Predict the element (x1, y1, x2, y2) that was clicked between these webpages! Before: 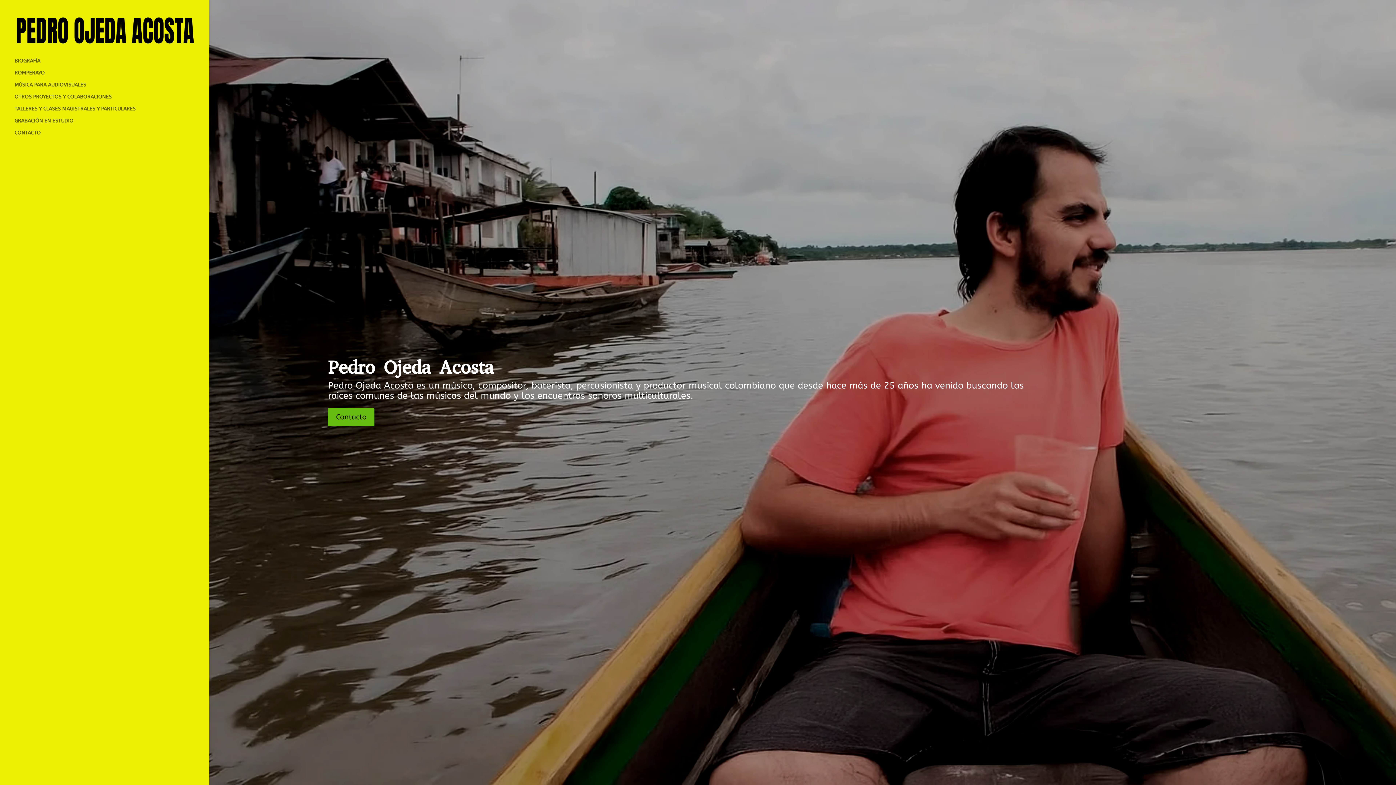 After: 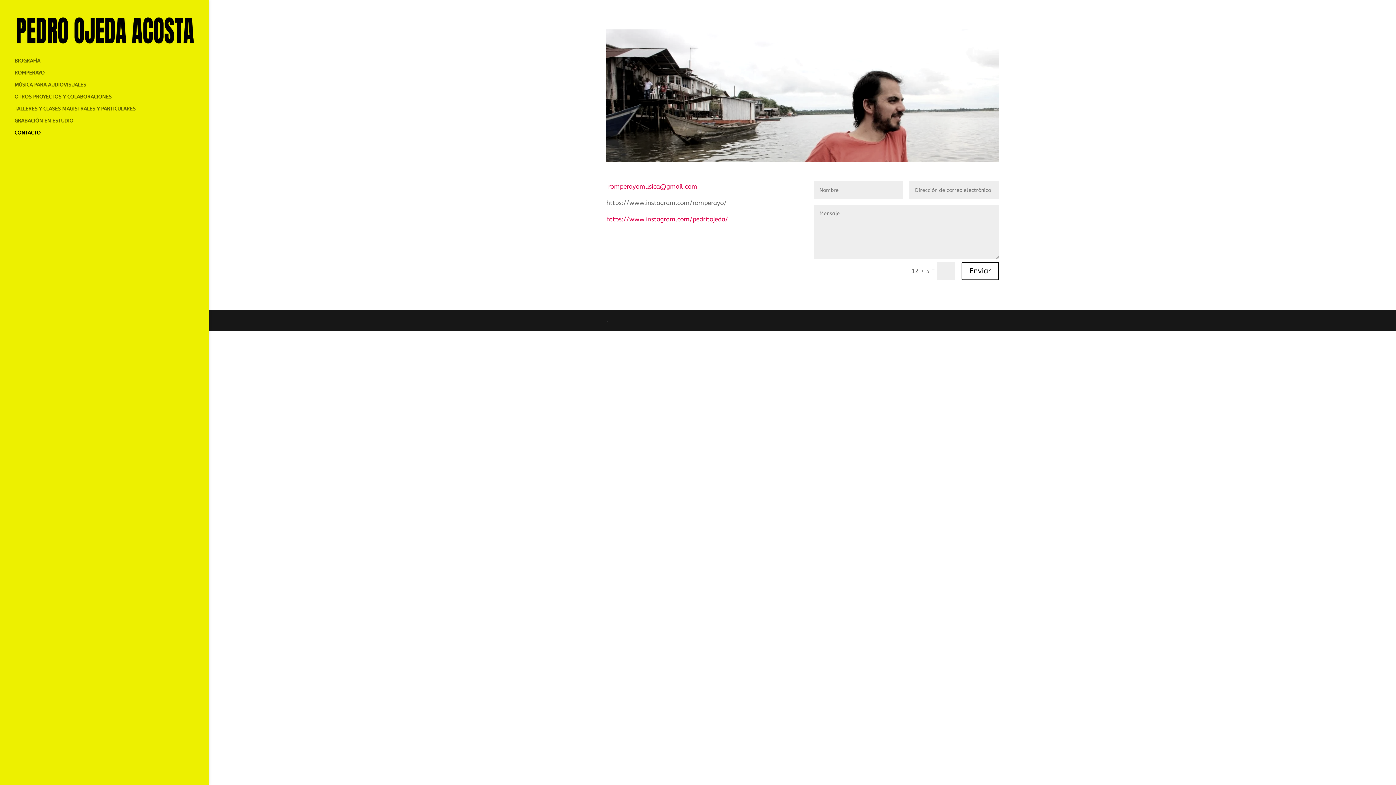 Action: bbox: (328, 408, 374, 426) label: Contacto